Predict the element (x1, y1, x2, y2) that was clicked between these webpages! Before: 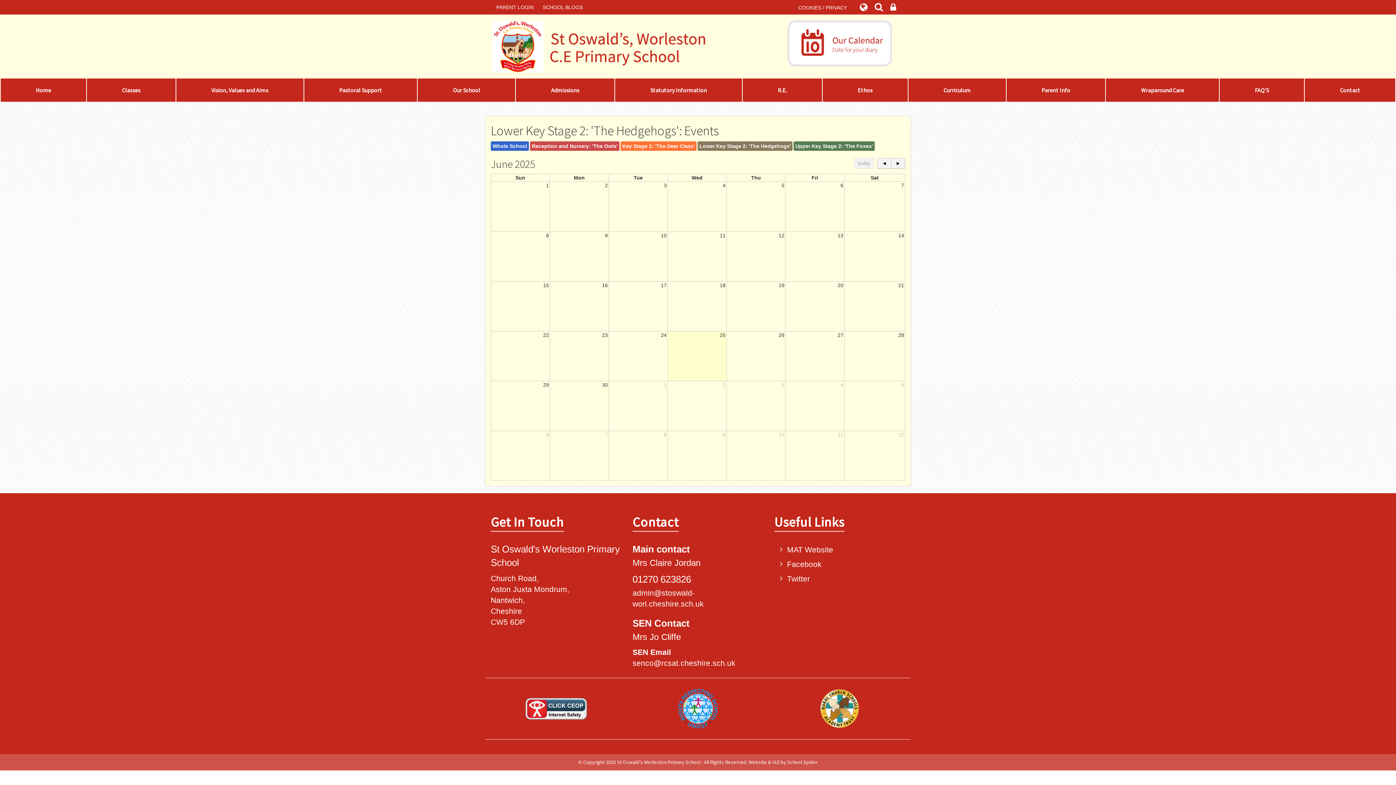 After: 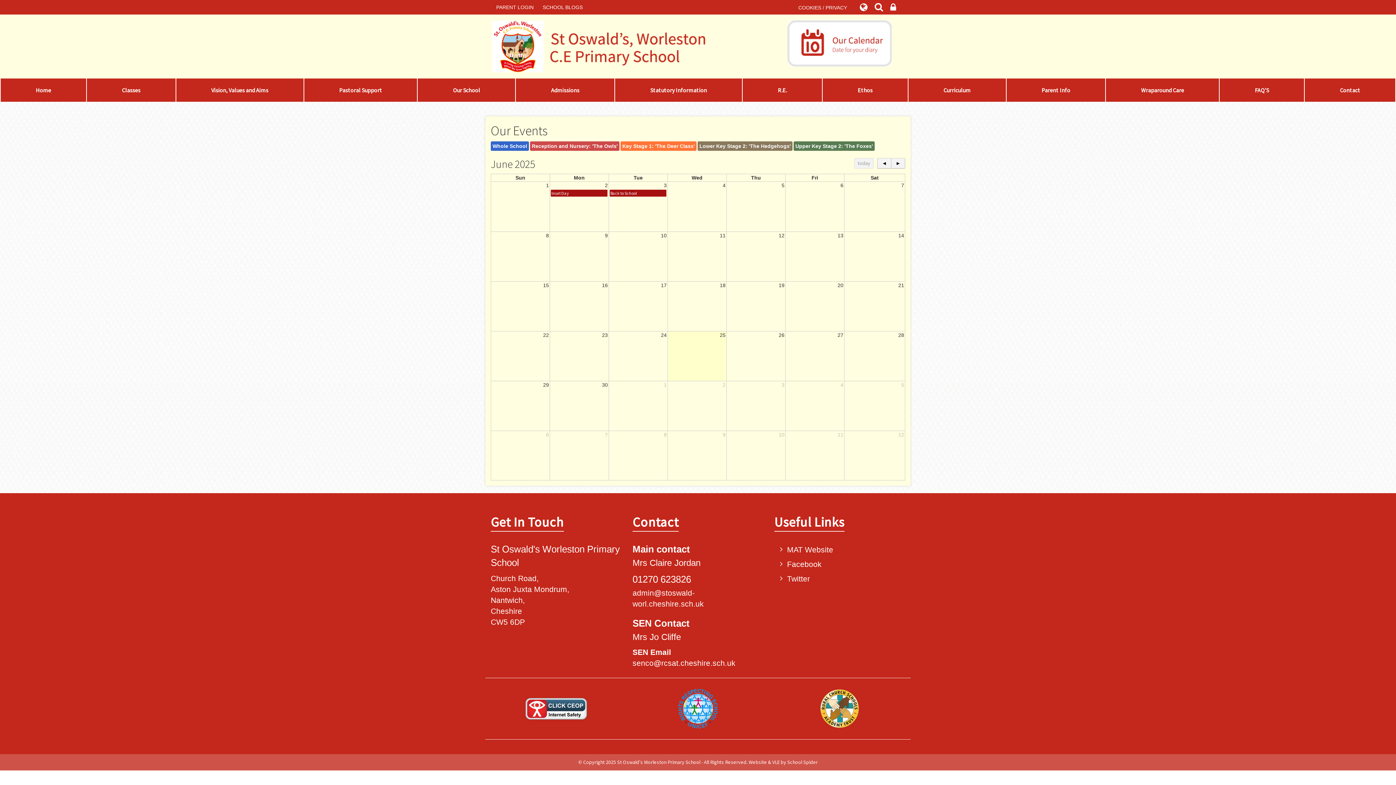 Action: bbox: (774, 20, 905, 66)